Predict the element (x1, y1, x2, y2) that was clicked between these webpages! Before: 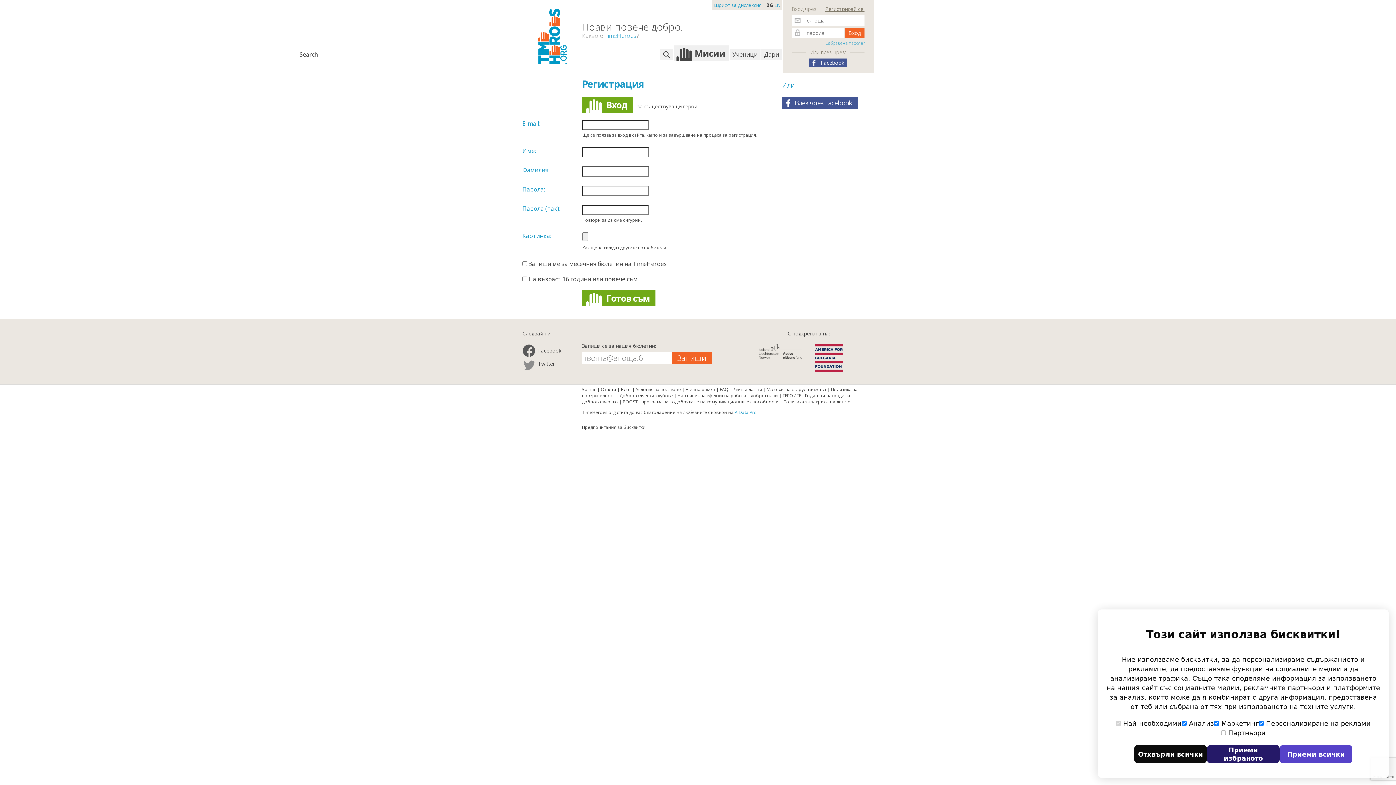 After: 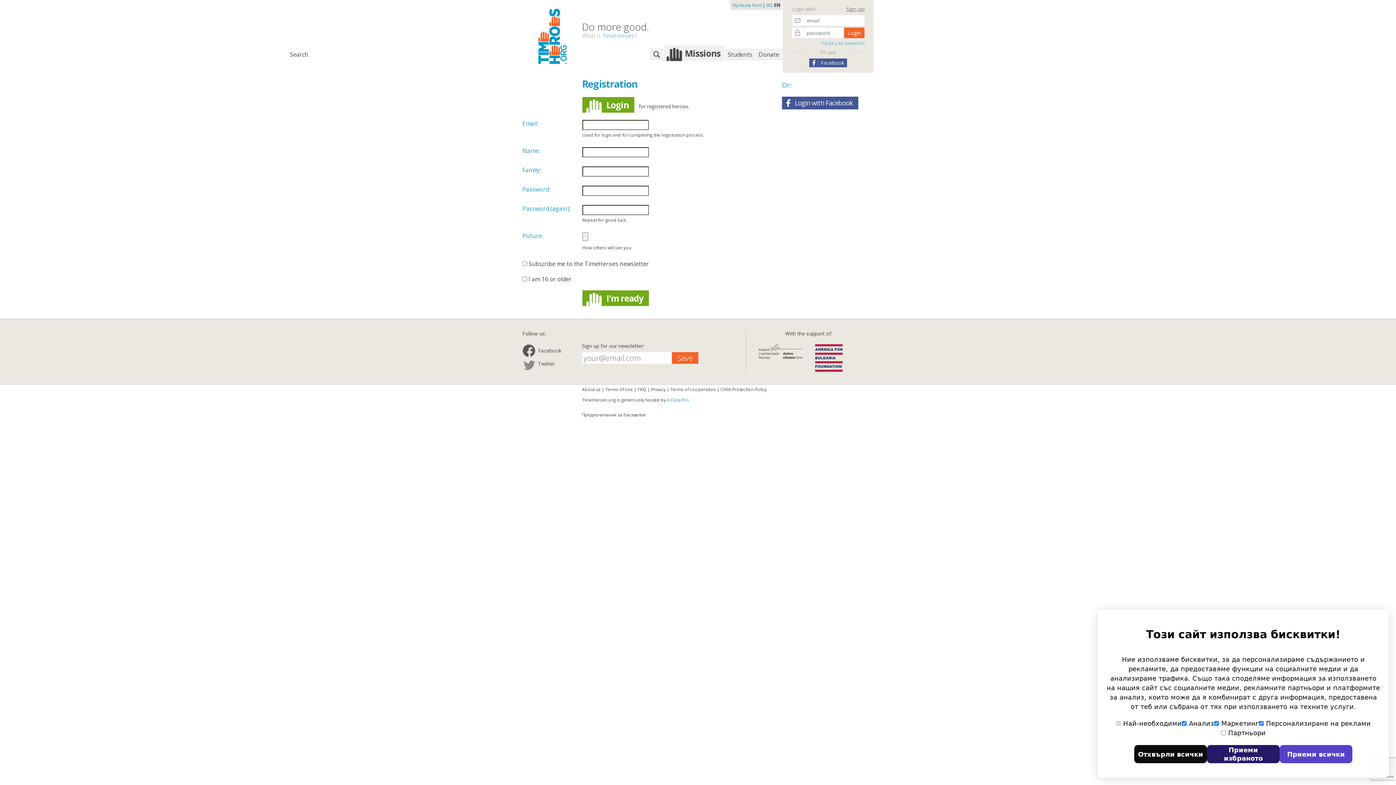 Action: bbox: (774, 1, 780, 8) label: EN